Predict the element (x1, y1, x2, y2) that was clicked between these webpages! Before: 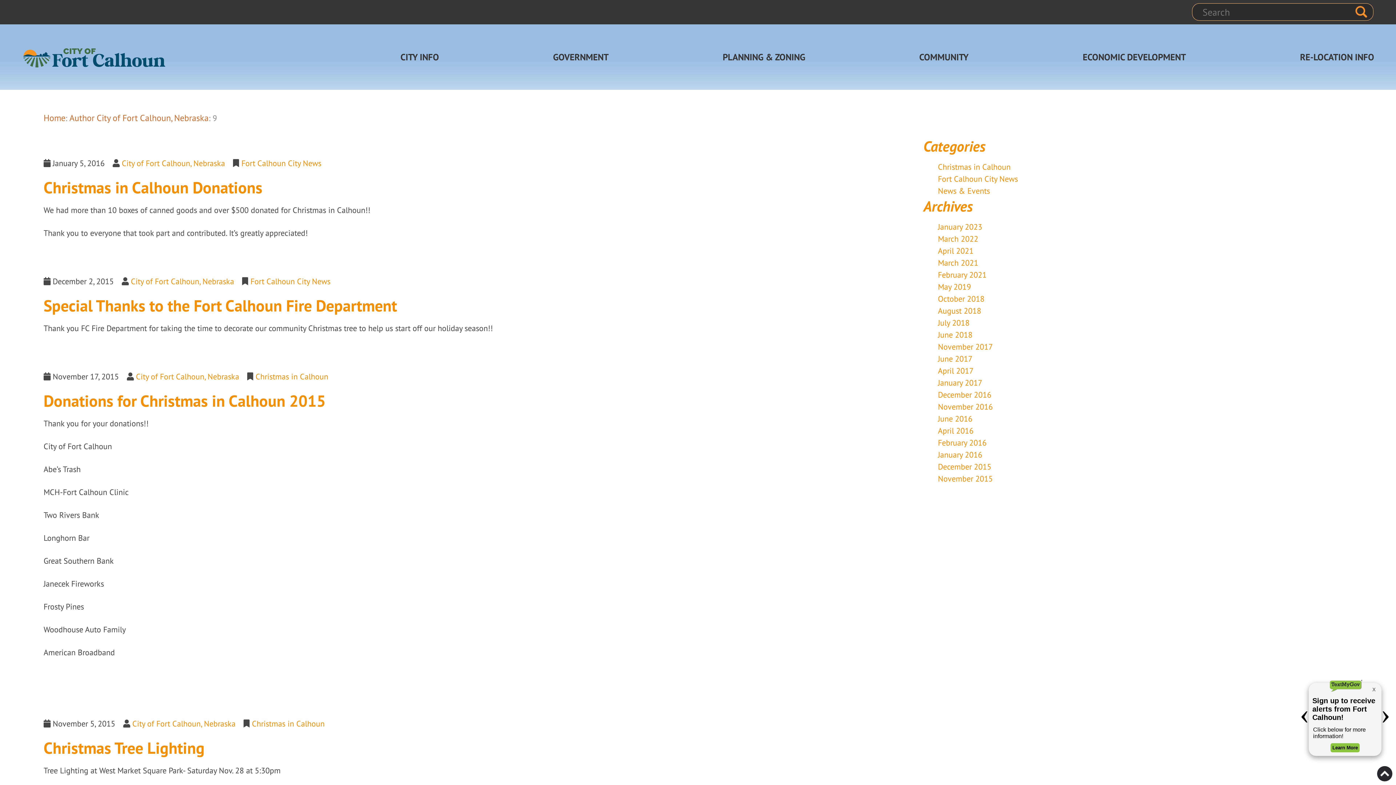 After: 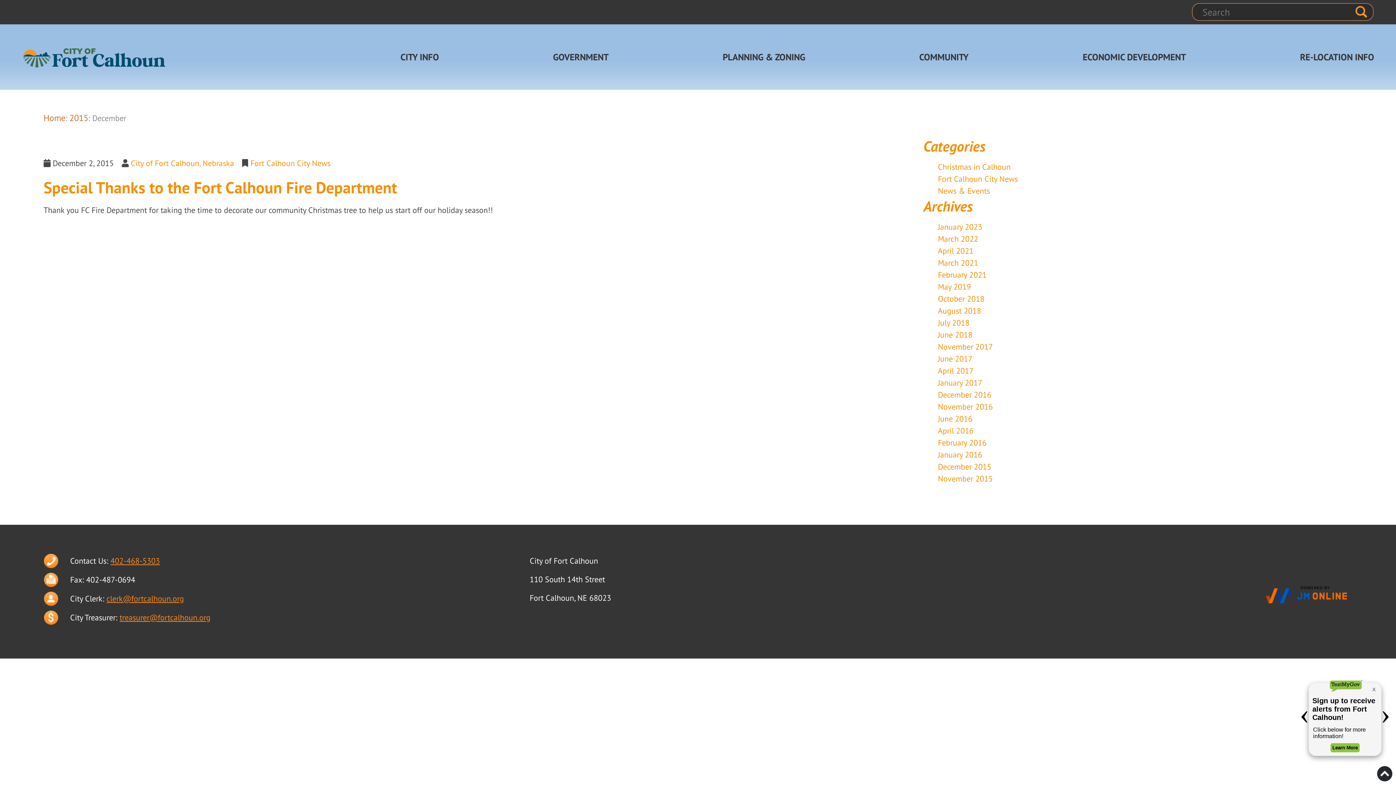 Action: label: December 2015 bbox: (938, 461, 991, 472)